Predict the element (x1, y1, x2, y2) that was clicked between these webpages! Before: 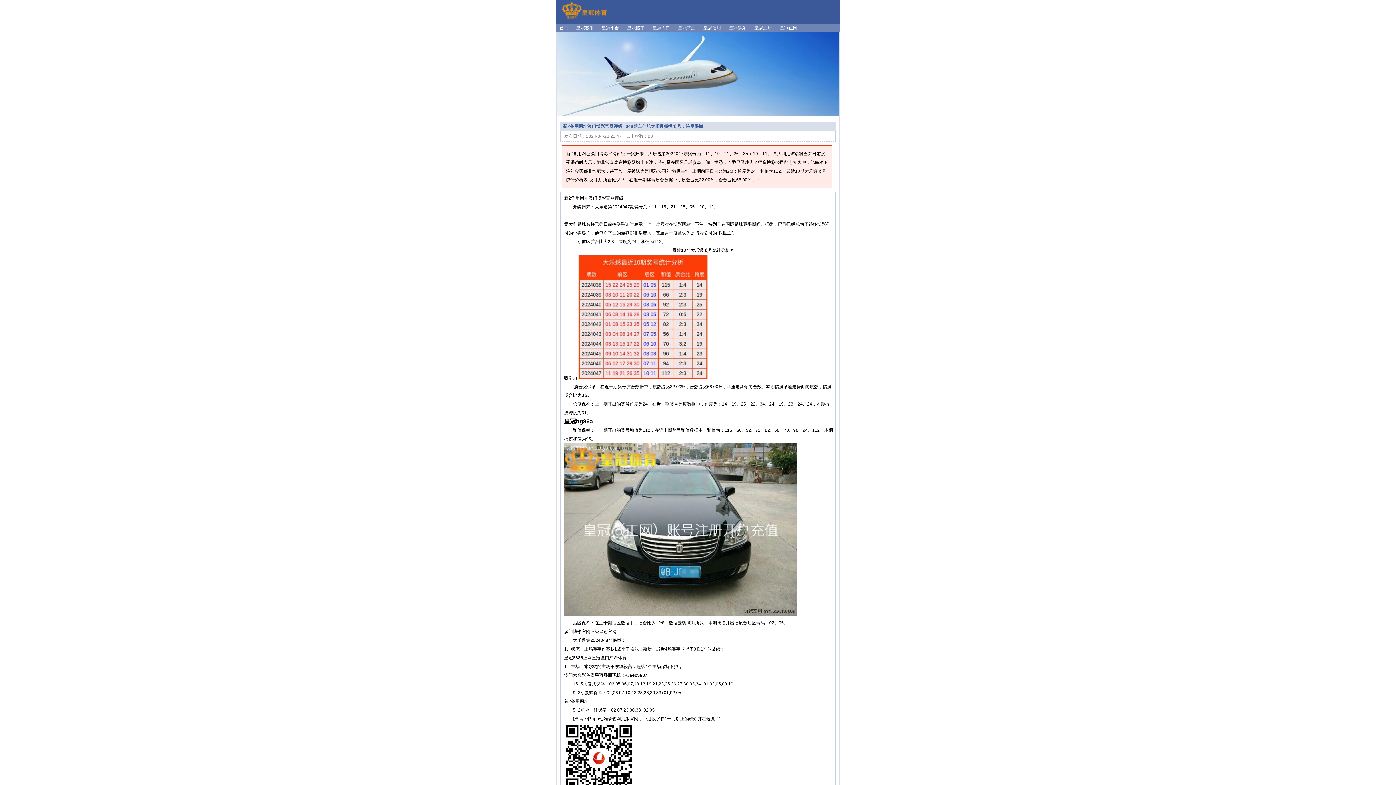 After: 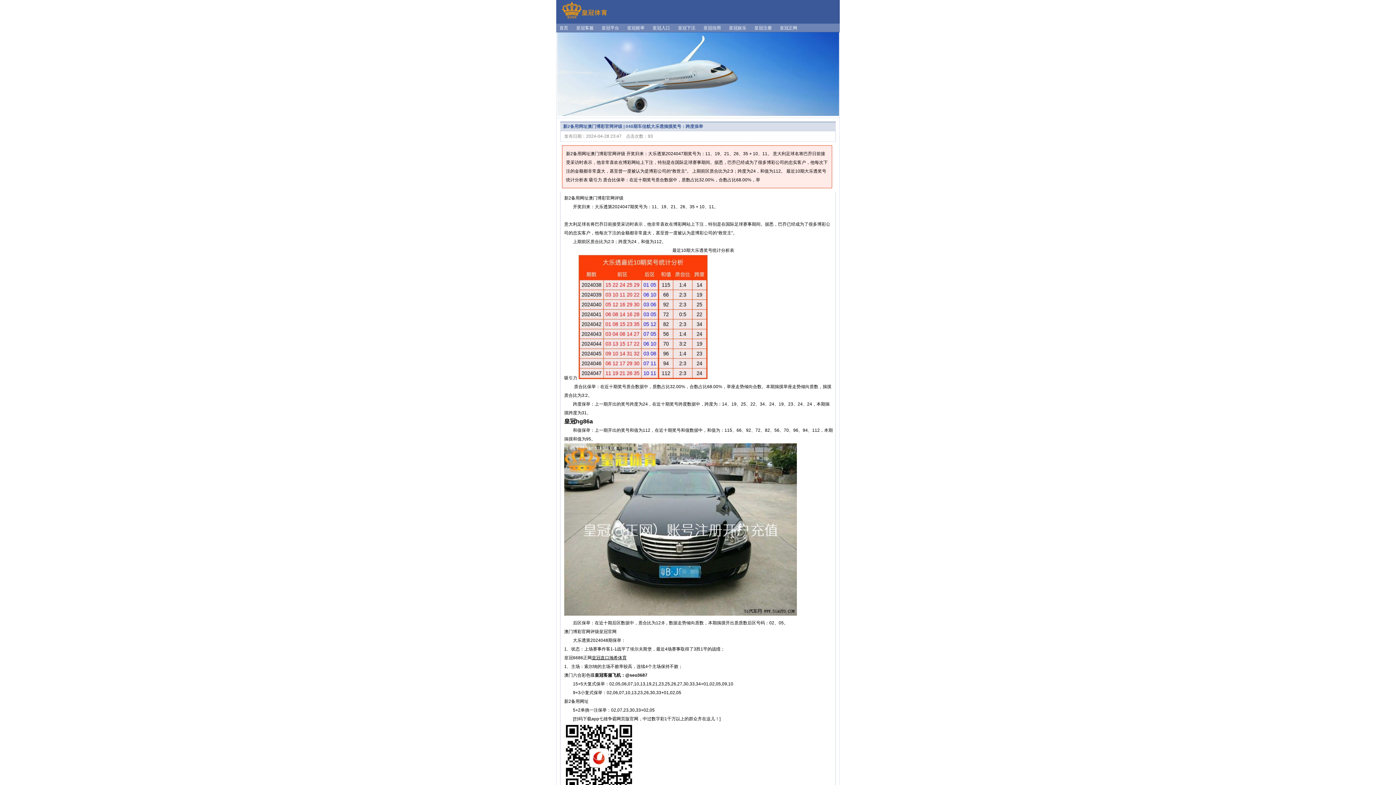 Action: bbox: (592, 655, 626, 660) label: 皇冠盘口瀚希体育